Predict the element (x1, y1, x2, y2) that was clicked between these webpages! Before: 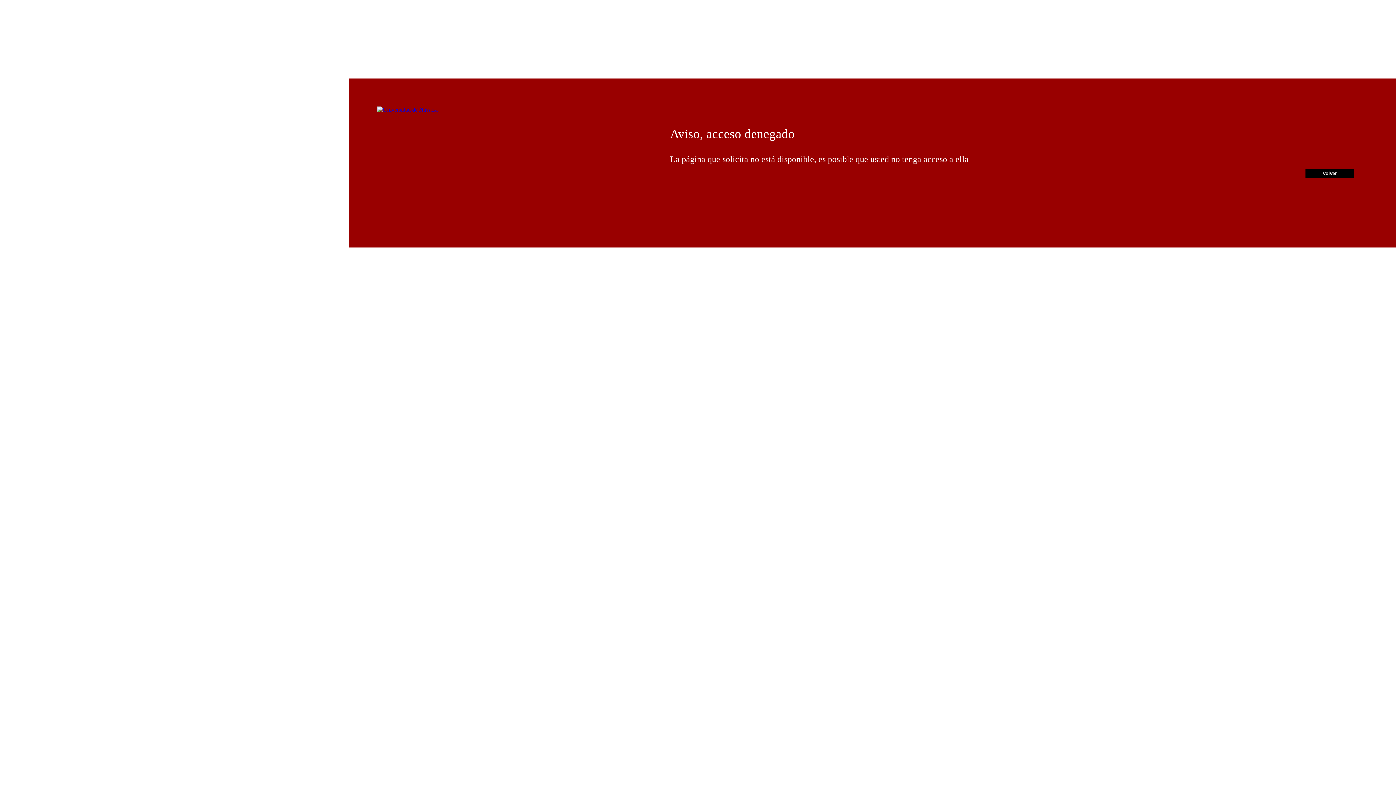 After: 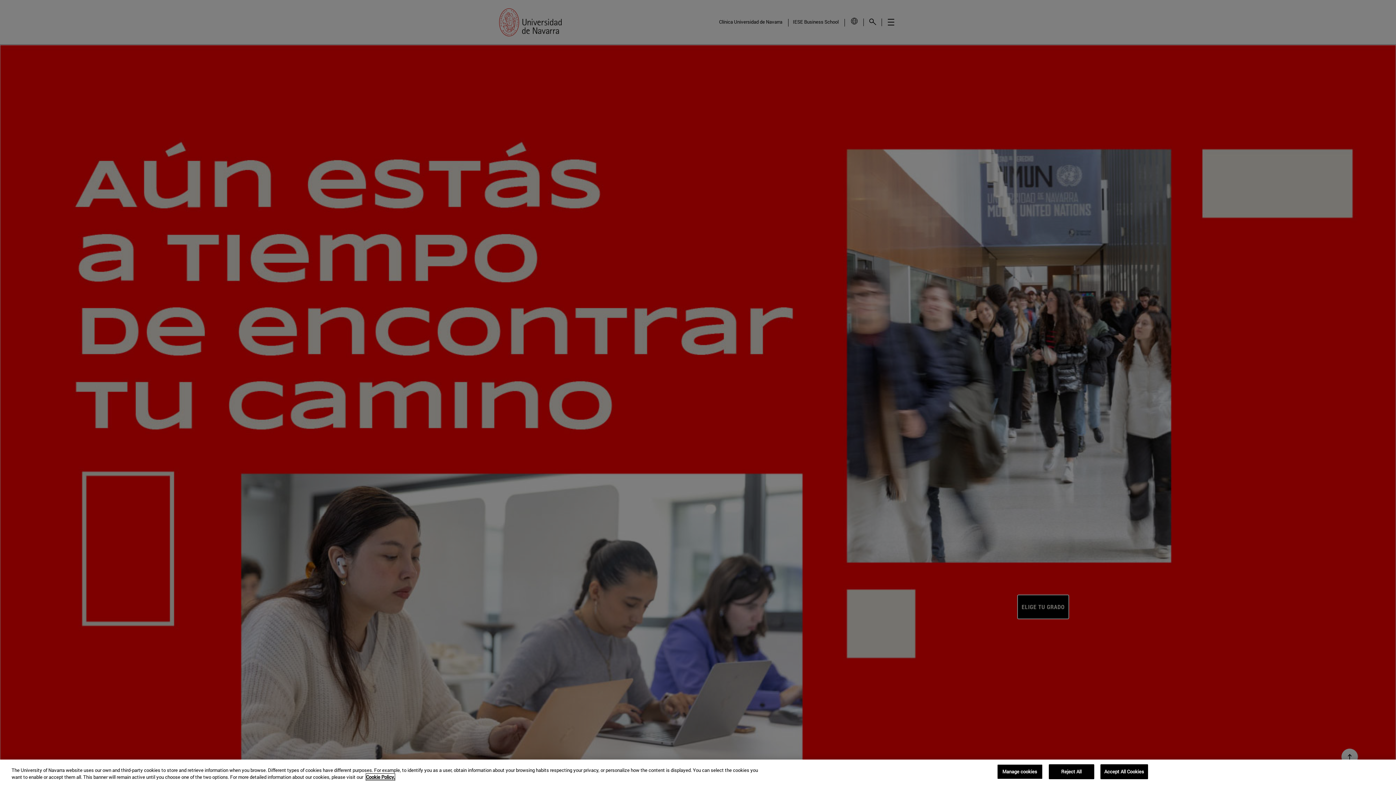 Action: bbox: (377, 106, 437, 112)